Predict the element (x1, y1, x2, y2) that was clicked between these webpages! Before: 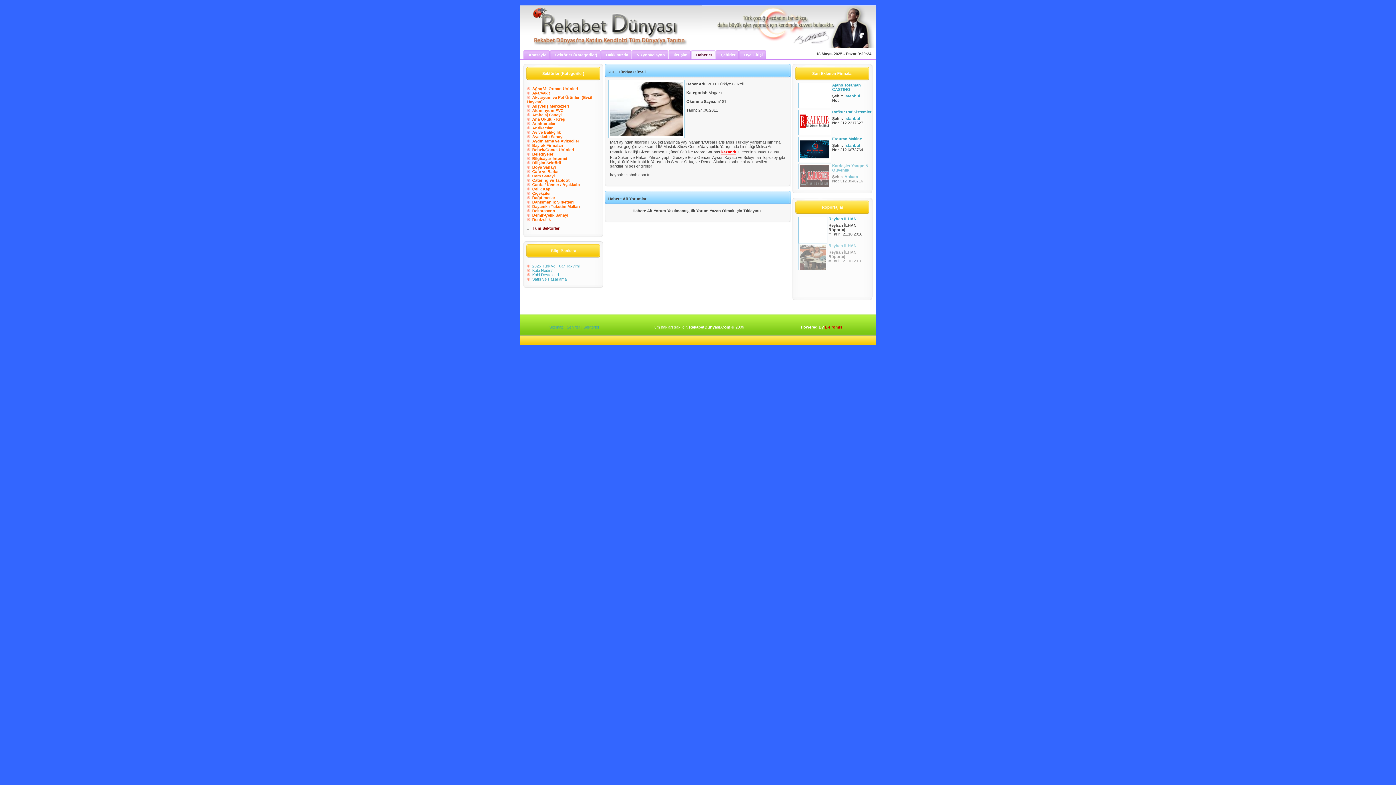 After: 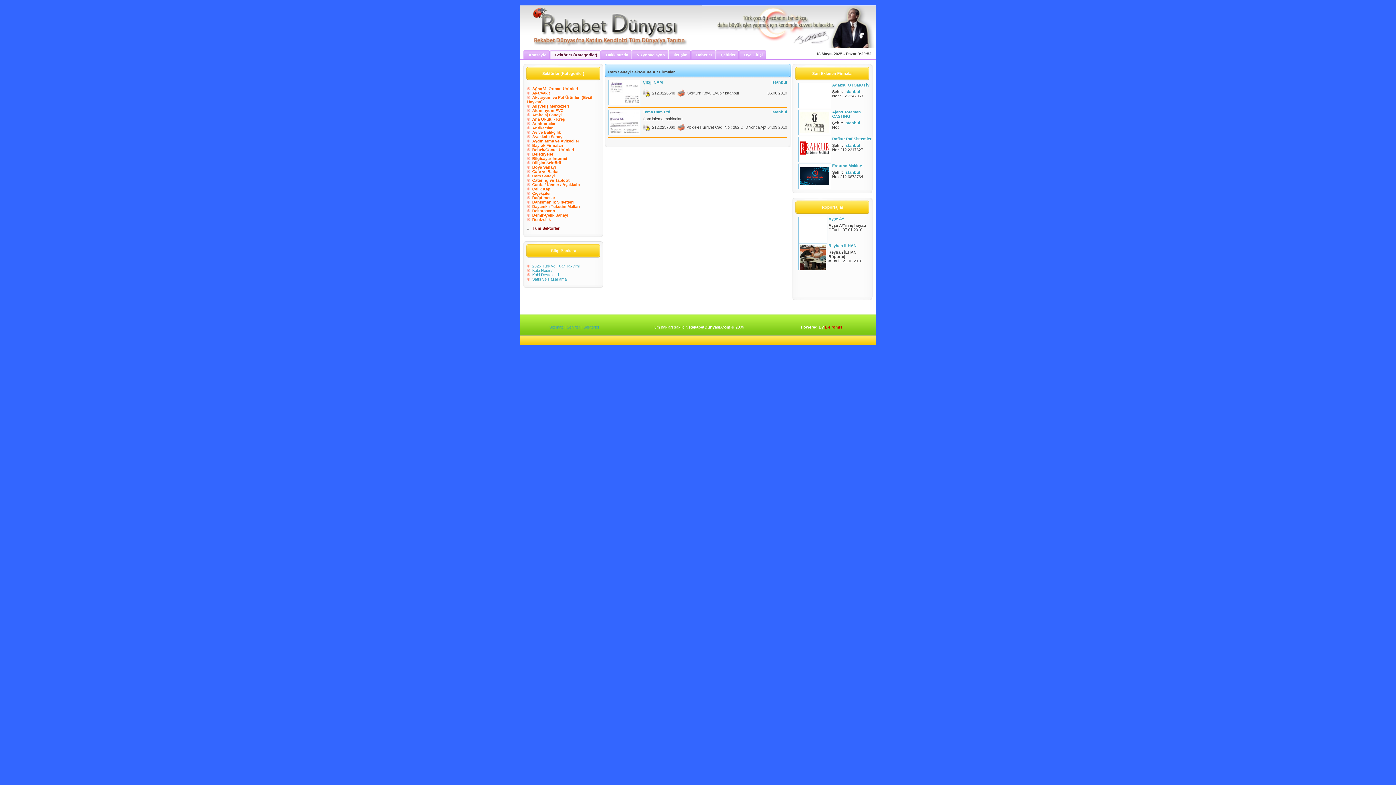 Action: bbox: (532, 173, 554, 178) label: Cam Sanayi